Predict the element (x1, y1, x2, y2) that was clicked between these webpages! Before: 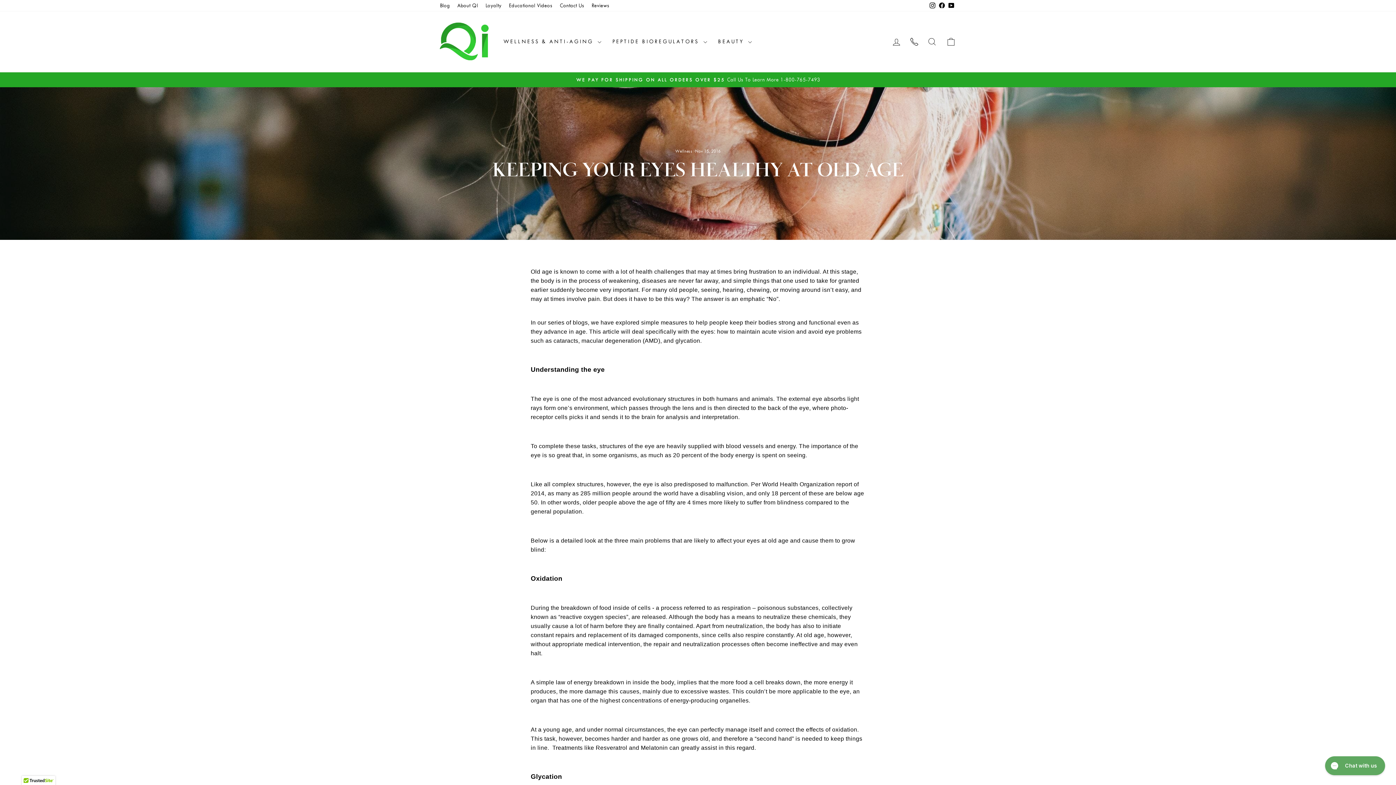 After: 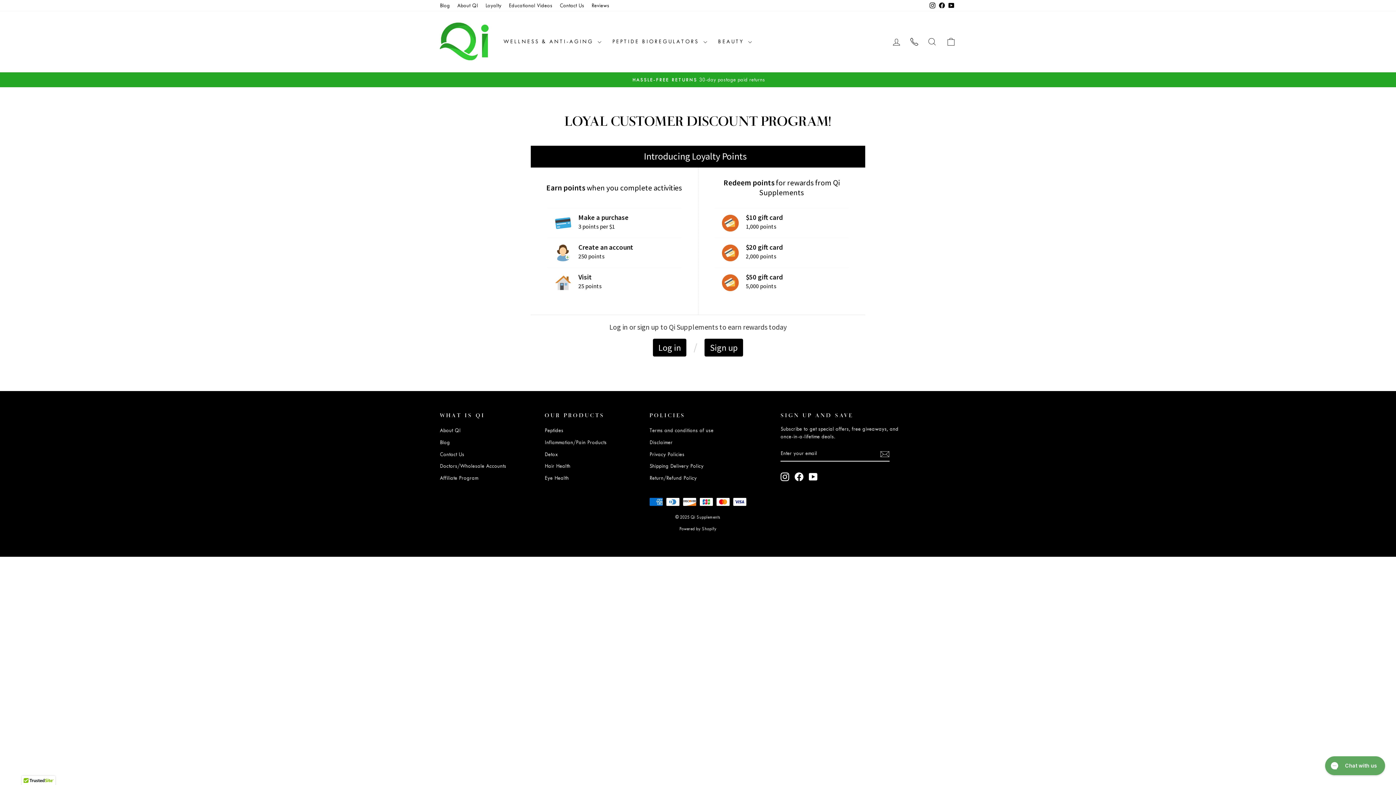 Action: bbox: (481, 0, 505, 11) label: Loyalty